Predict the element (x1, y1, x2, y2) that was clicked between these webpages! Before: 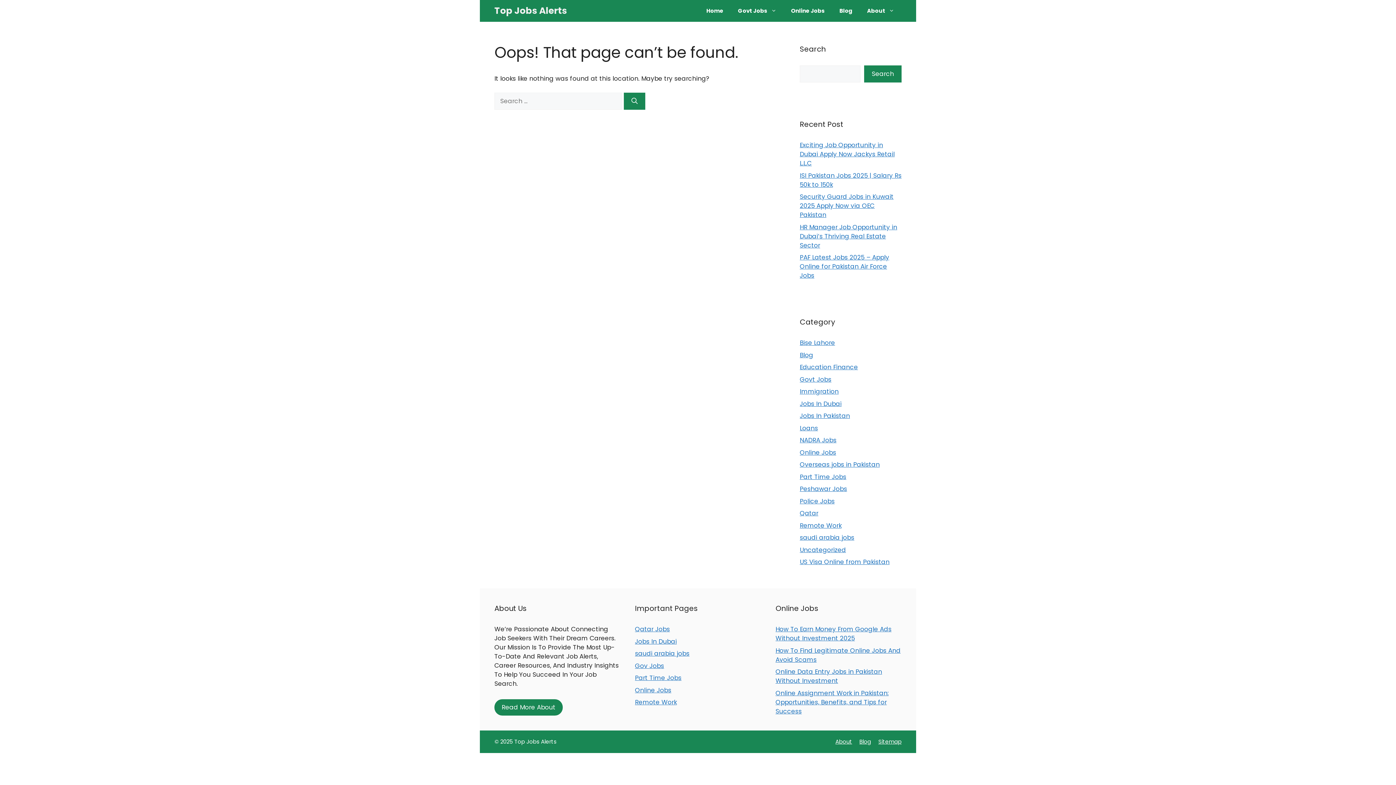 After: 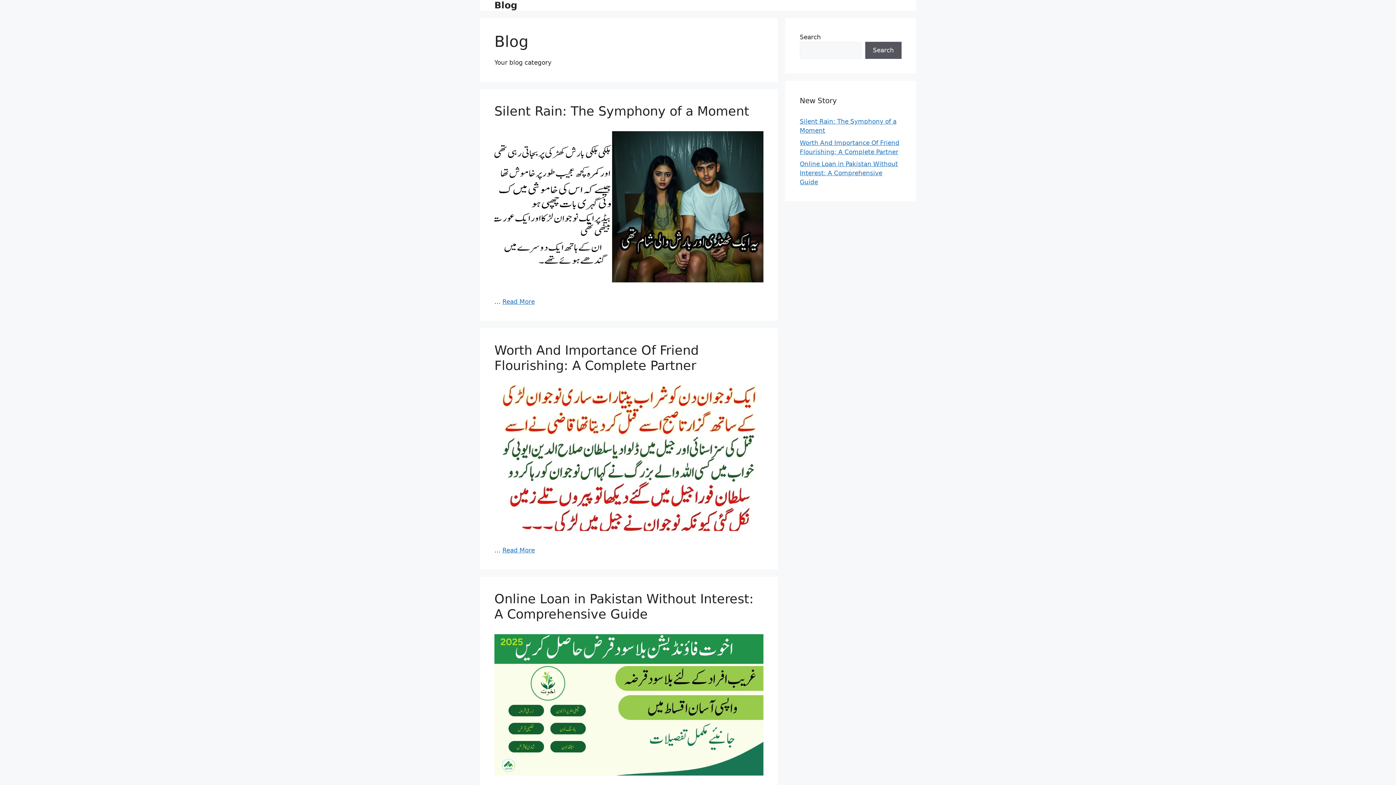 Action: label: Blog bbox: (832, 0, 860, 21)